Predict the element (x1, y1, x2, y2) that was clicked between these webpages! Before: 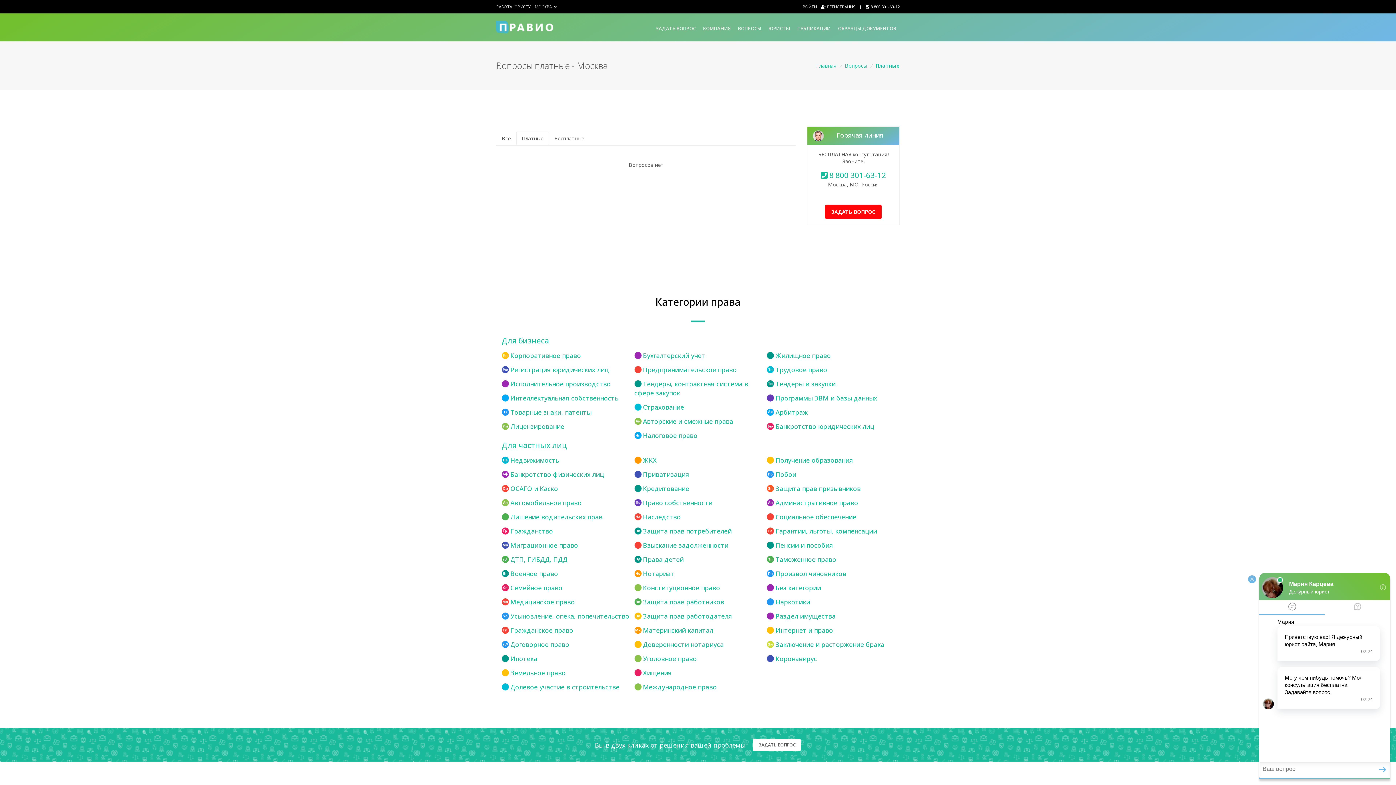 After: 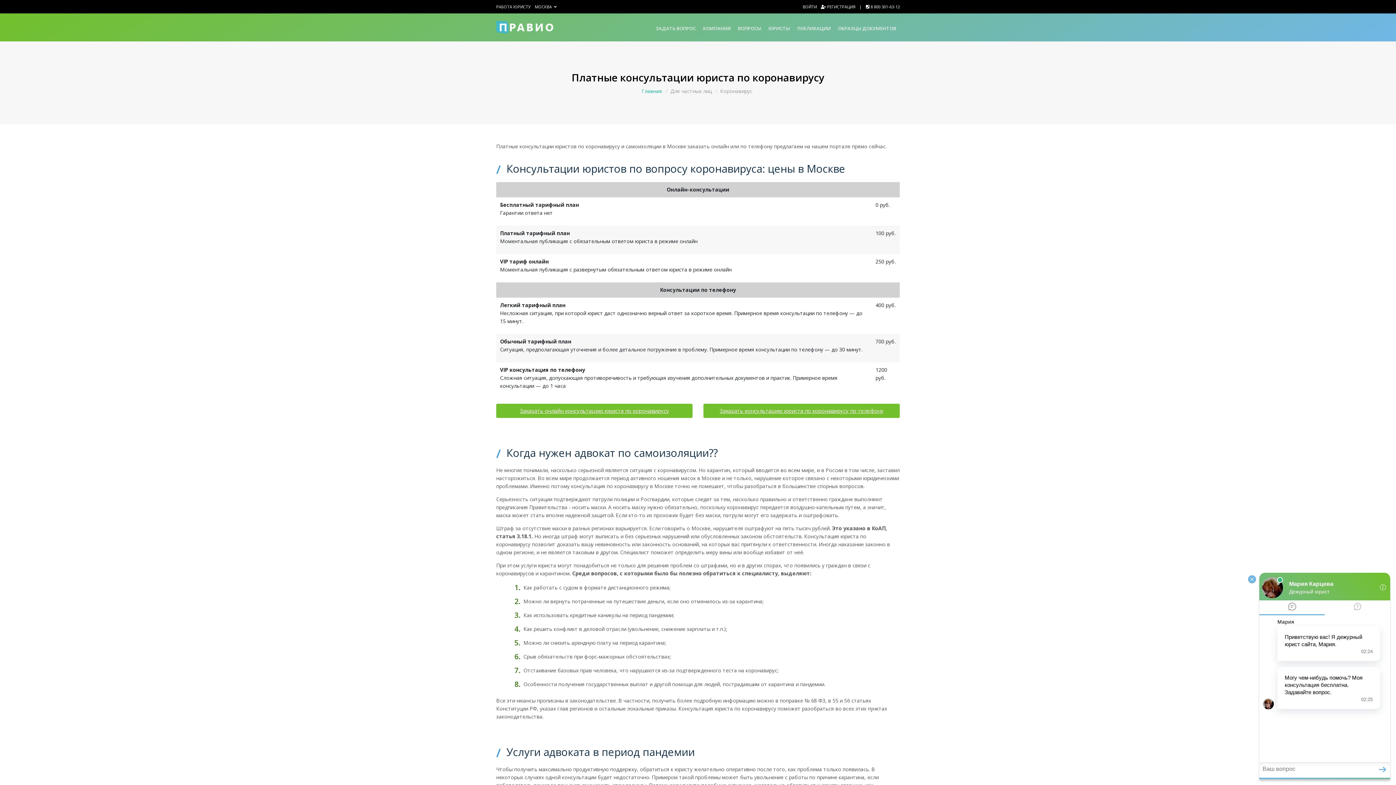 Action: bbox: (775, 647, 817, 656) label: Коронавирус